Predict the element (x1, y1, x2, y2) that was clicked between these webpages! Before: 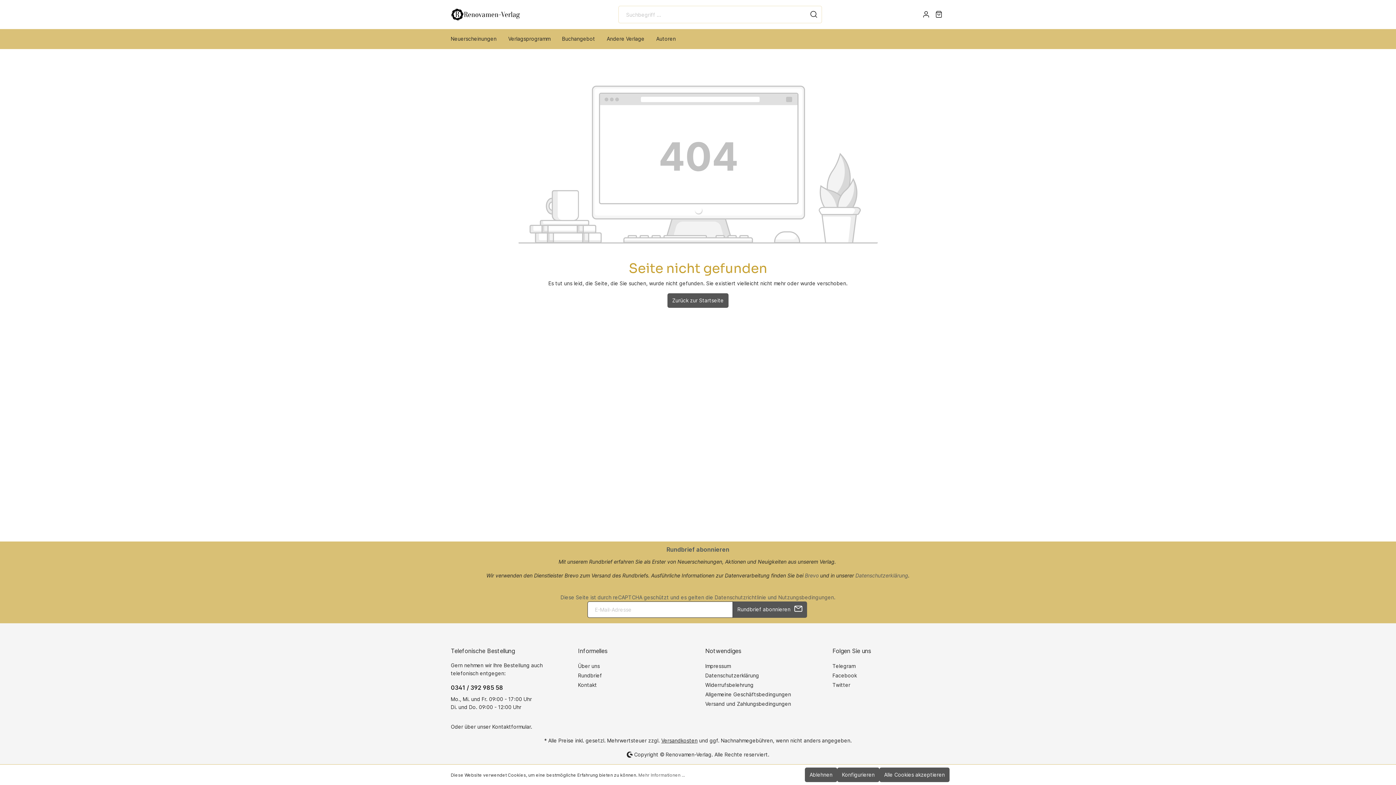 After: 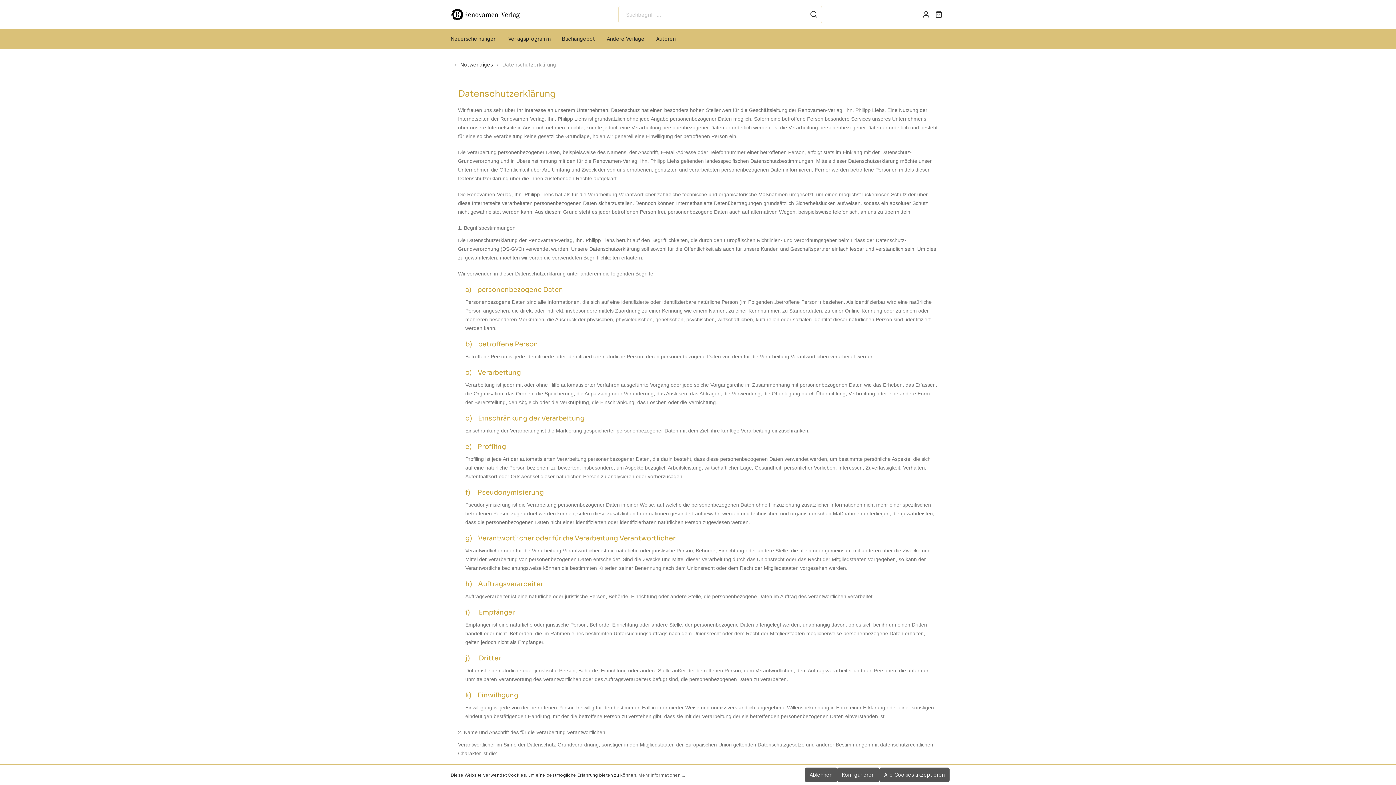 Action: bbox: (705, 672, 759, 678) label: Datenschutzerklärung